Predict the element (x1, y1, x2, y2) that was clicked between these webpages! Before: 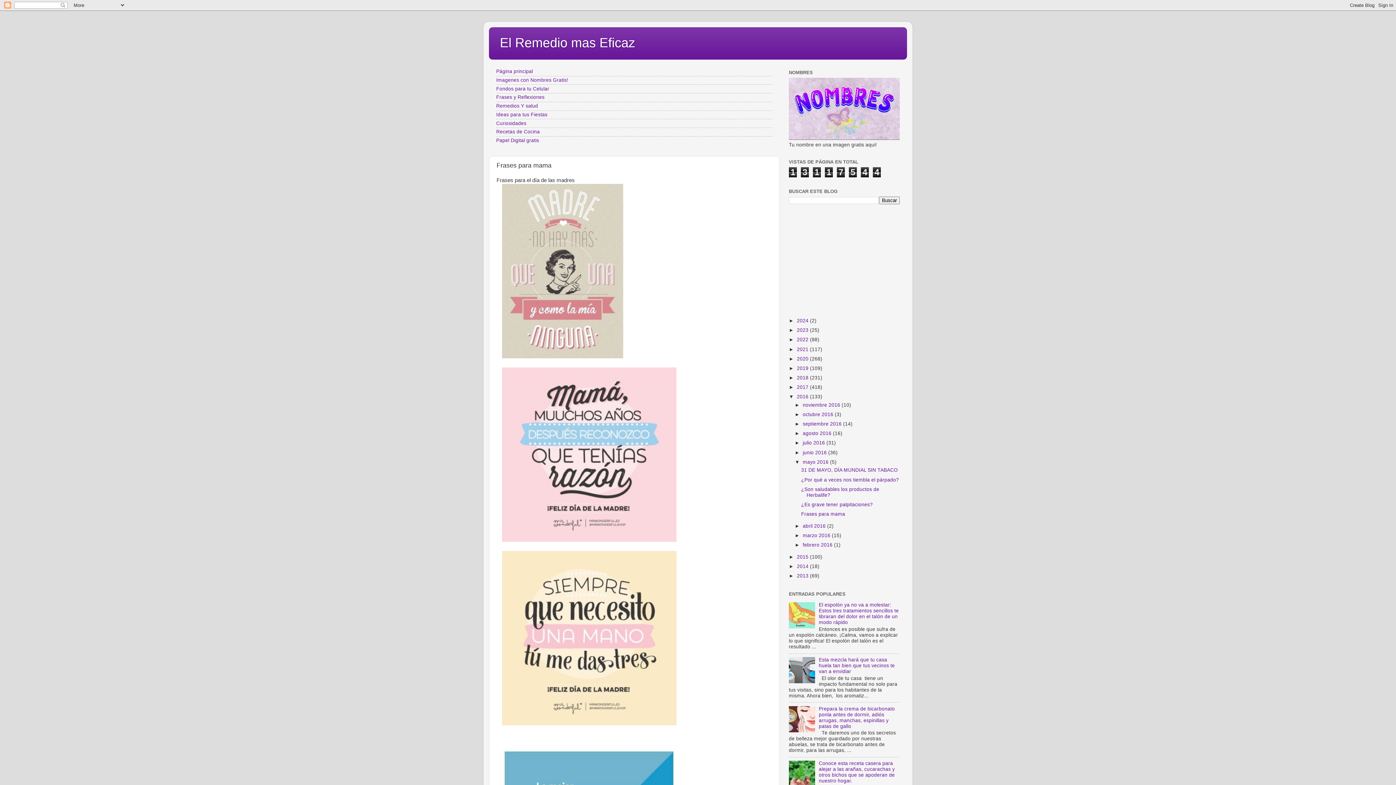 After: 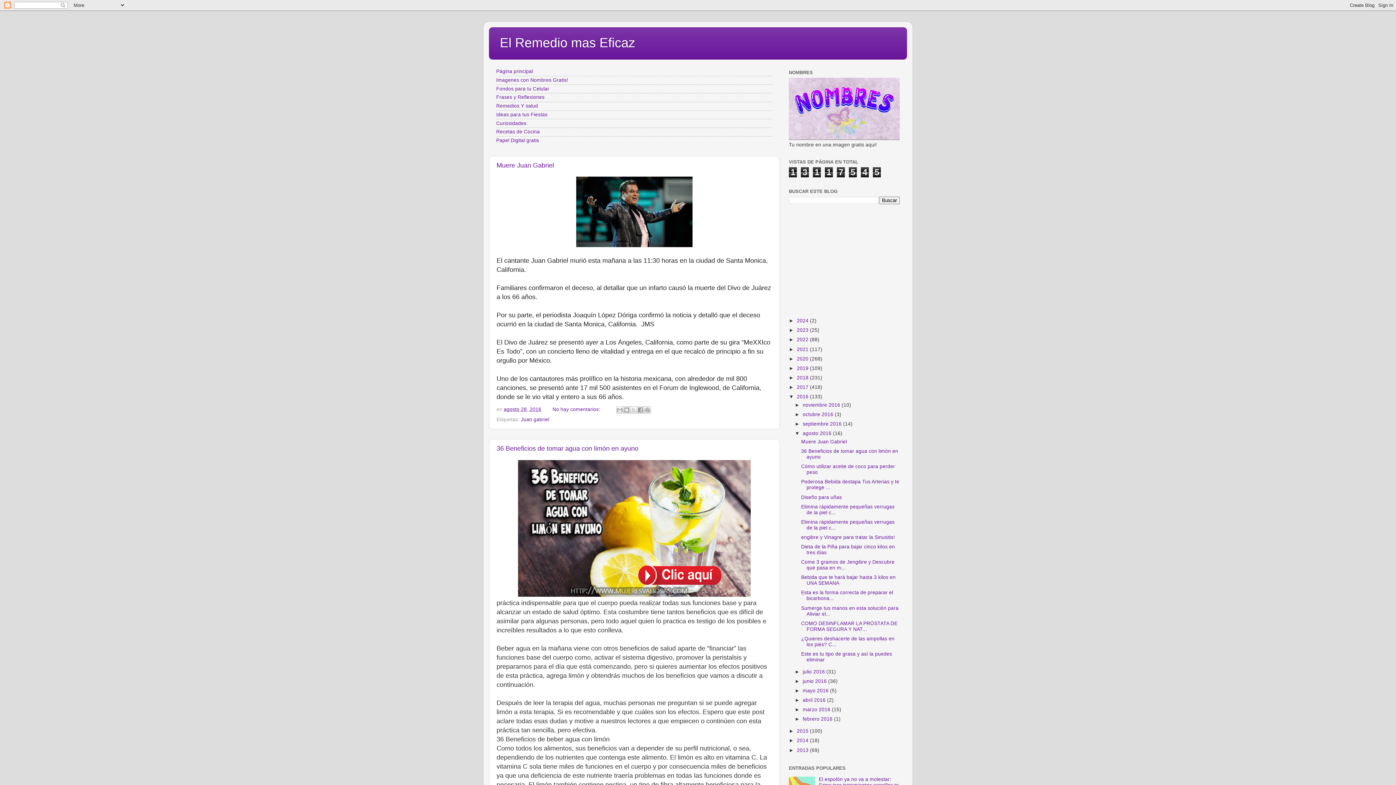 Action: bbox: (802, 431, 833, 436) label: agosto 2016 